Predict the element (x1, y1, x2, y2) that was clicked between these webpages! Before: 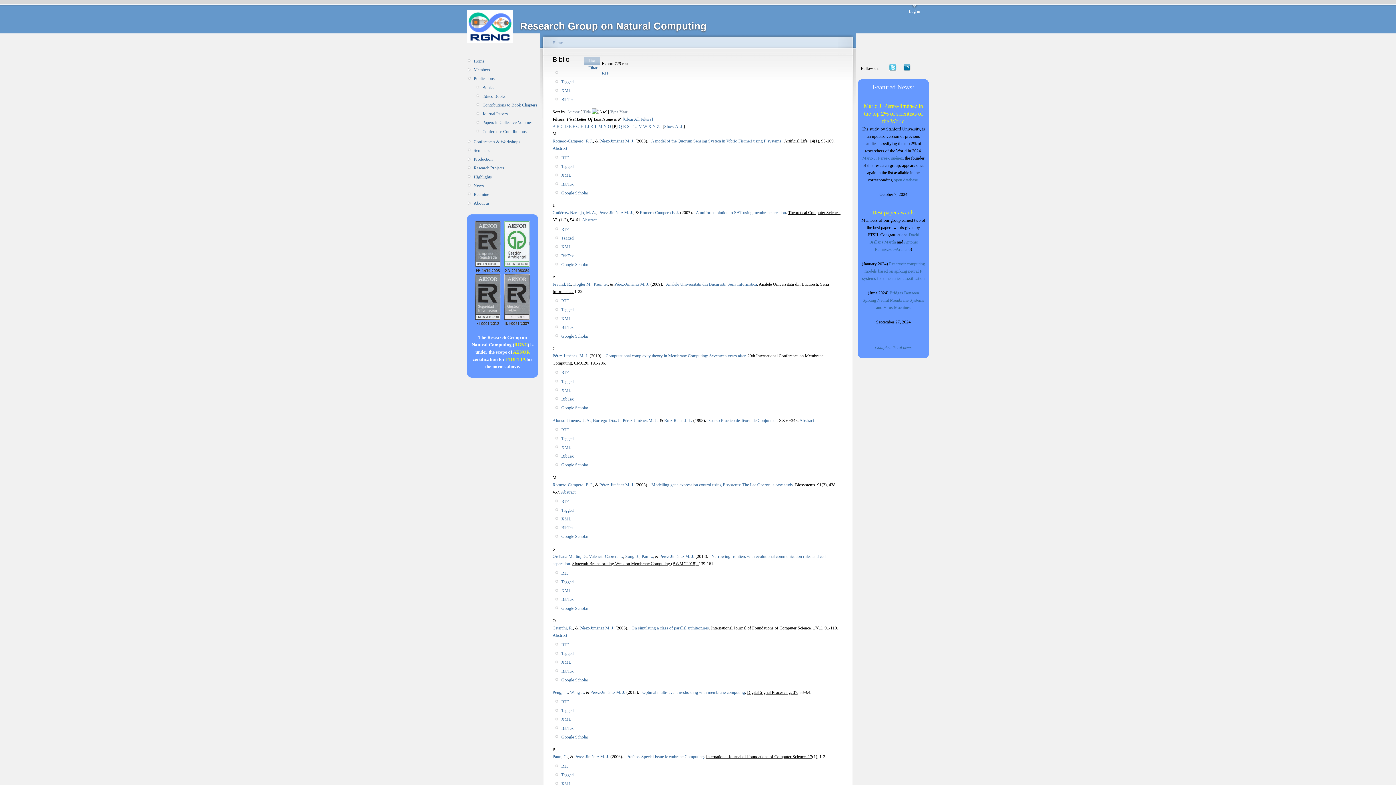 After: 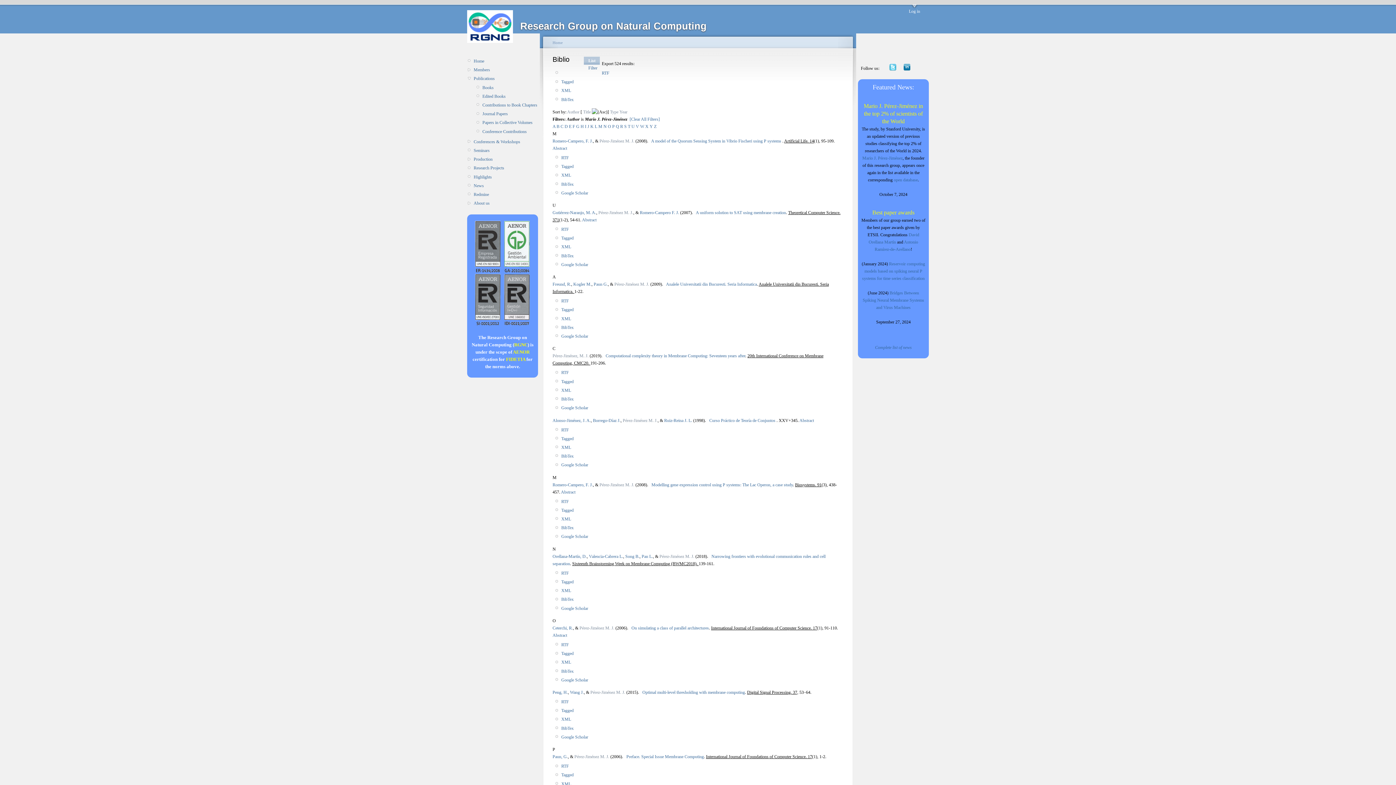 Action: label: Pérez-Jiménez M. J. bbox: (579, 625, 614, 630)